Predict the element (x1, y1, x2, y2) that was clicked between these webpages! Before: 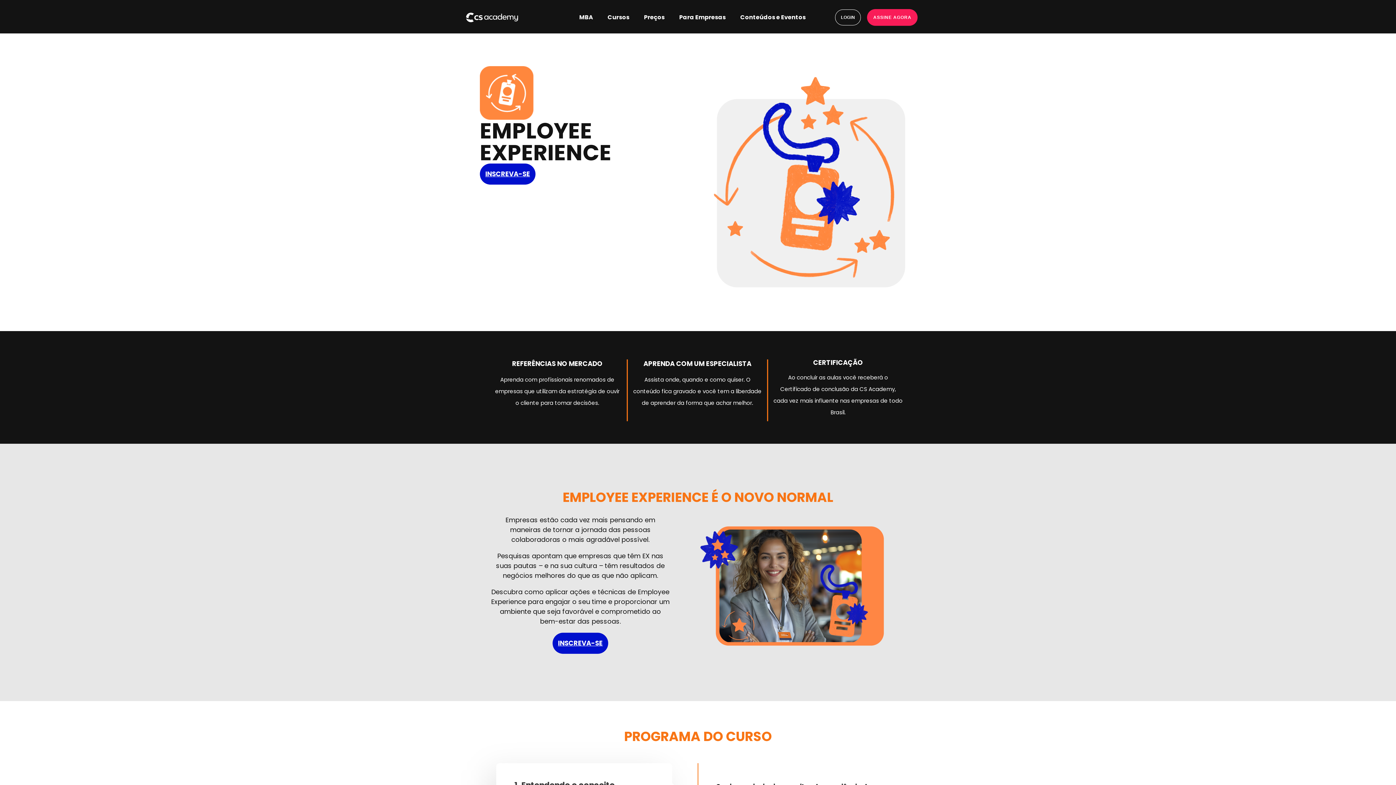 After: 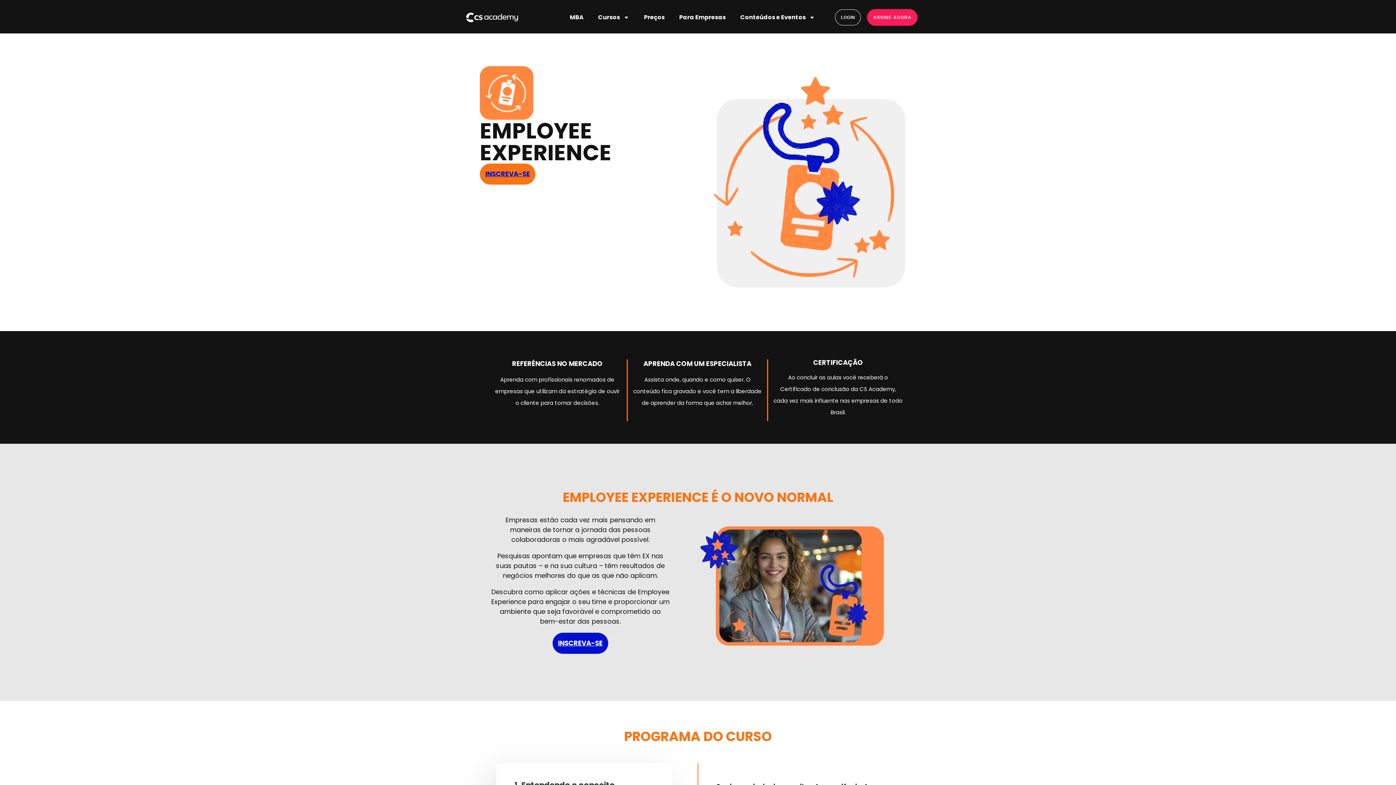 Action: bbox: (480, 163, 535, 184) label: INSCREVA-SE